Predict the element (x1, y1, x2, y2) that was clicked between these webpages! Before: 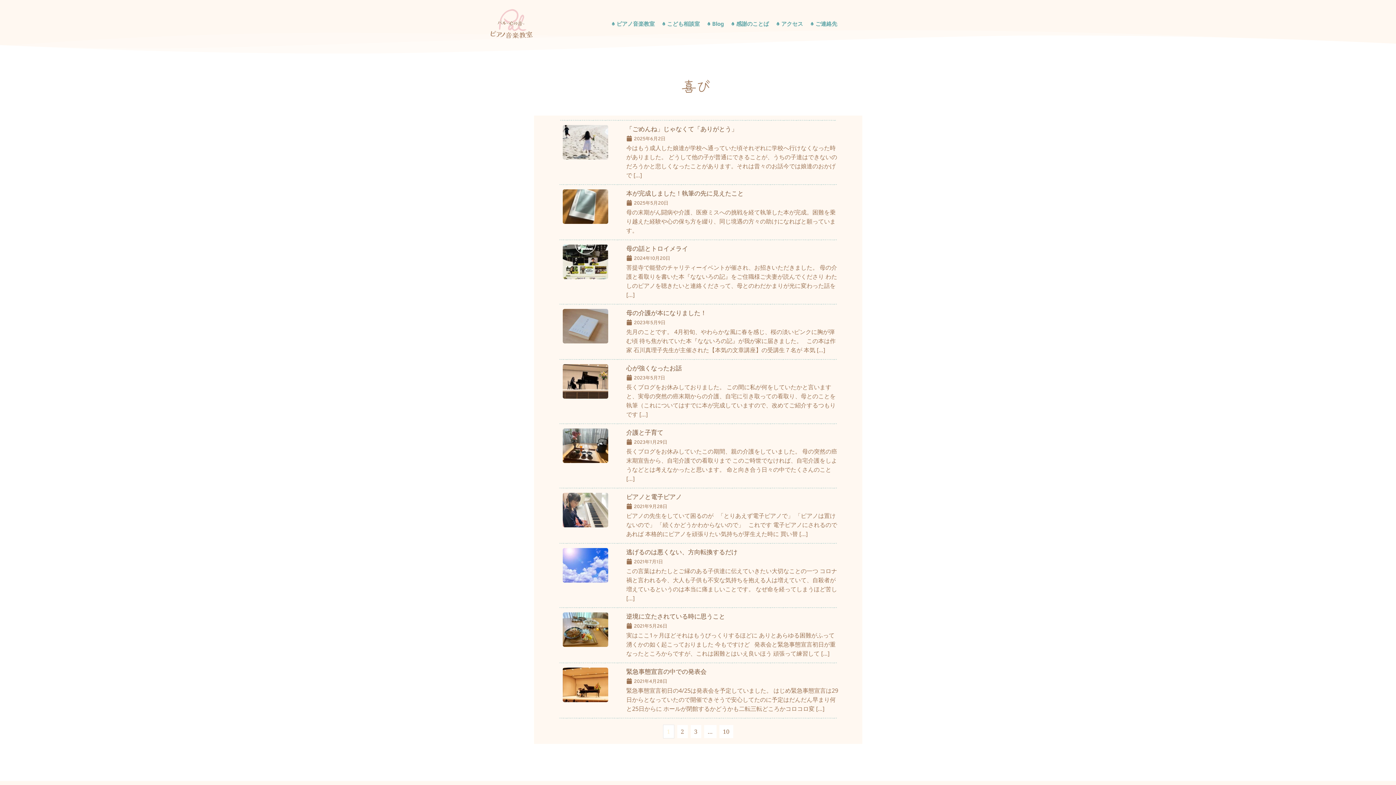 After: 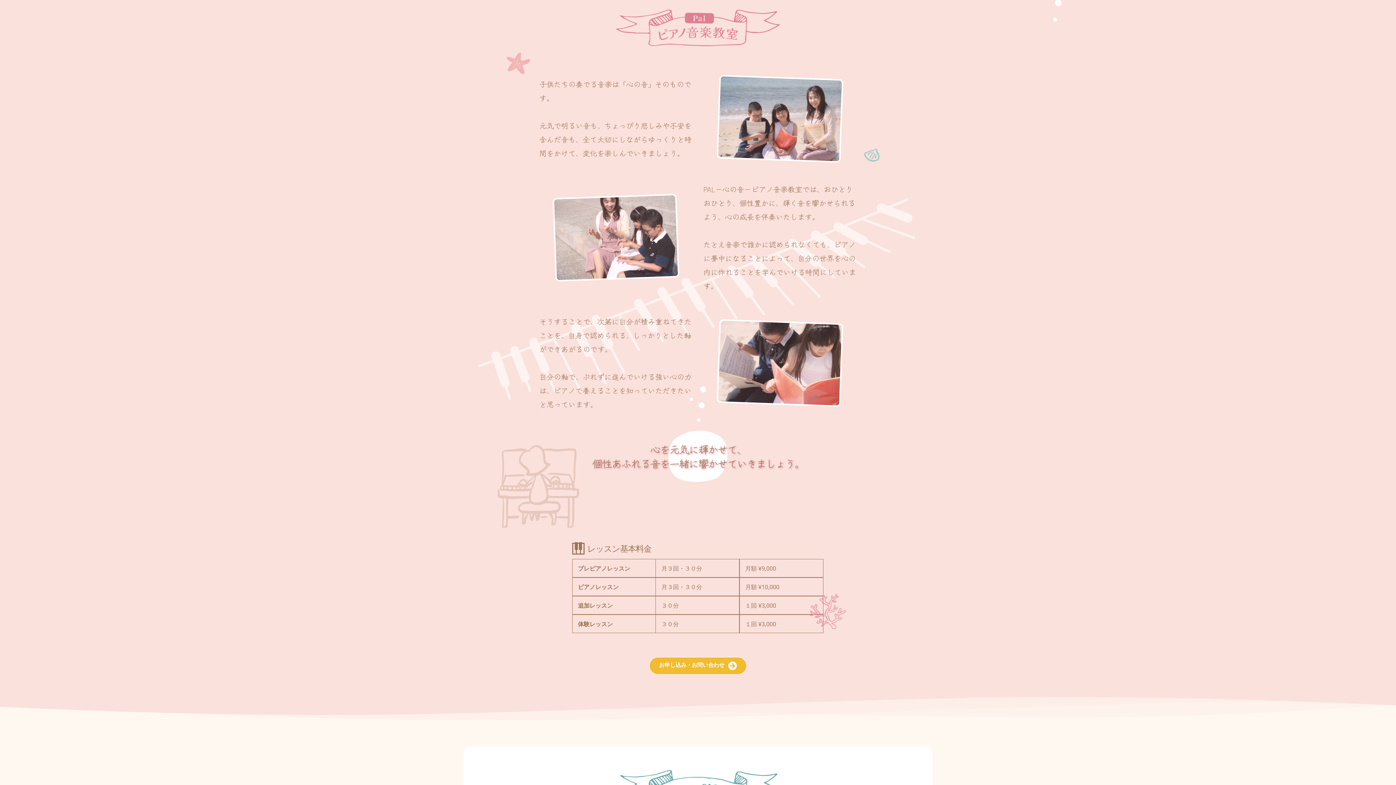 Action: bbox: (609, 19, 656, 28) label: ピアノ音楽教室